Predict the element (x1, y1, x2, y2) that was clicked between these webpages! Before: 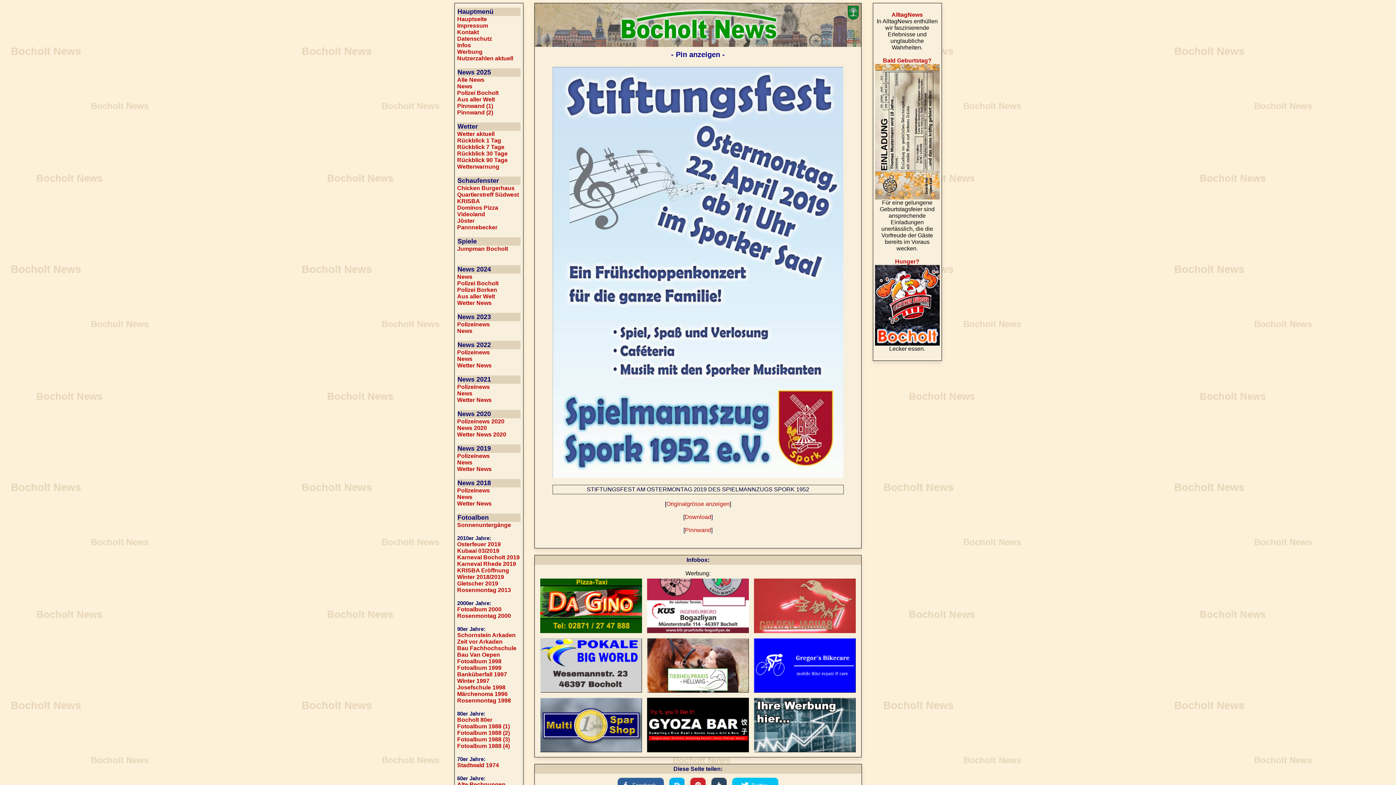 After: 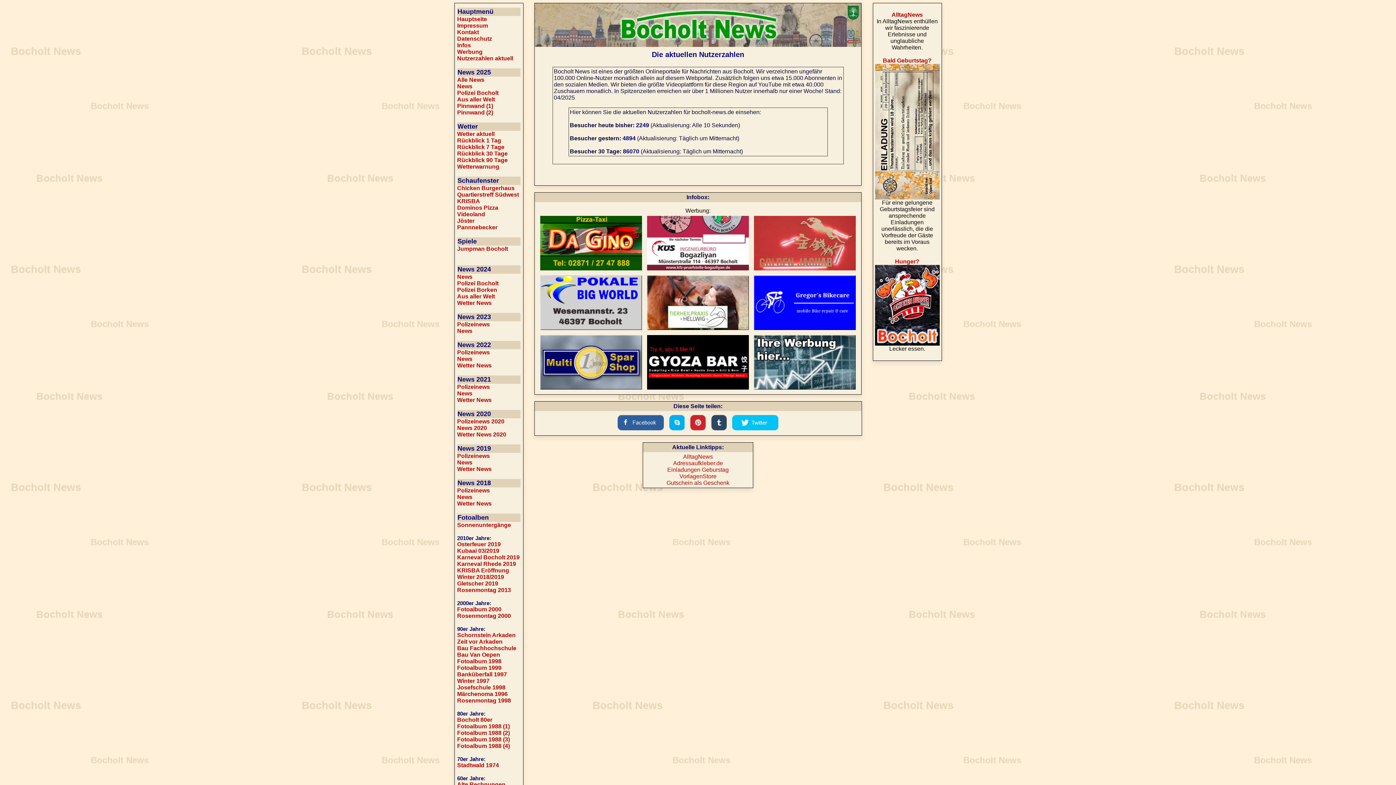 Action: bbox: (457, 55, 513, 61) label: Nutzerzahlen aktuell